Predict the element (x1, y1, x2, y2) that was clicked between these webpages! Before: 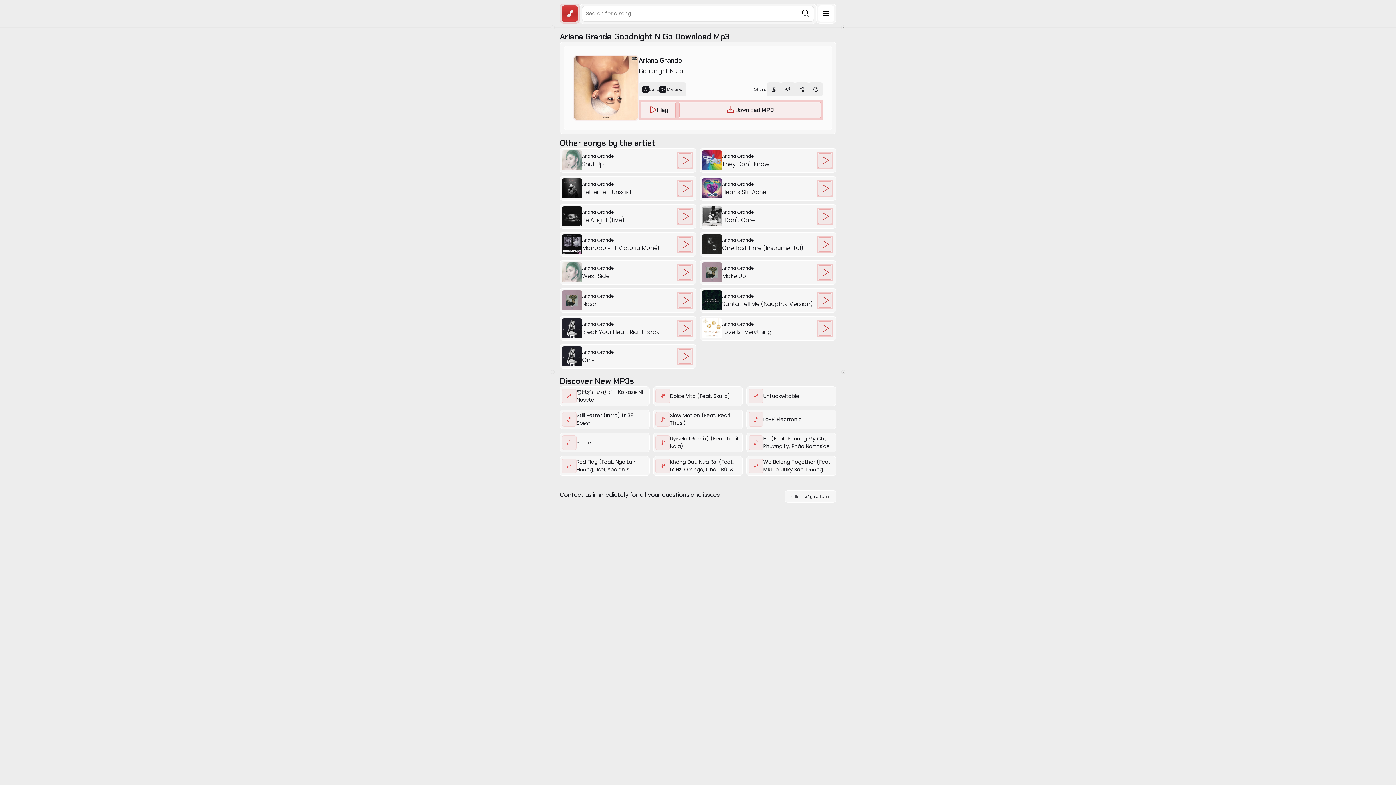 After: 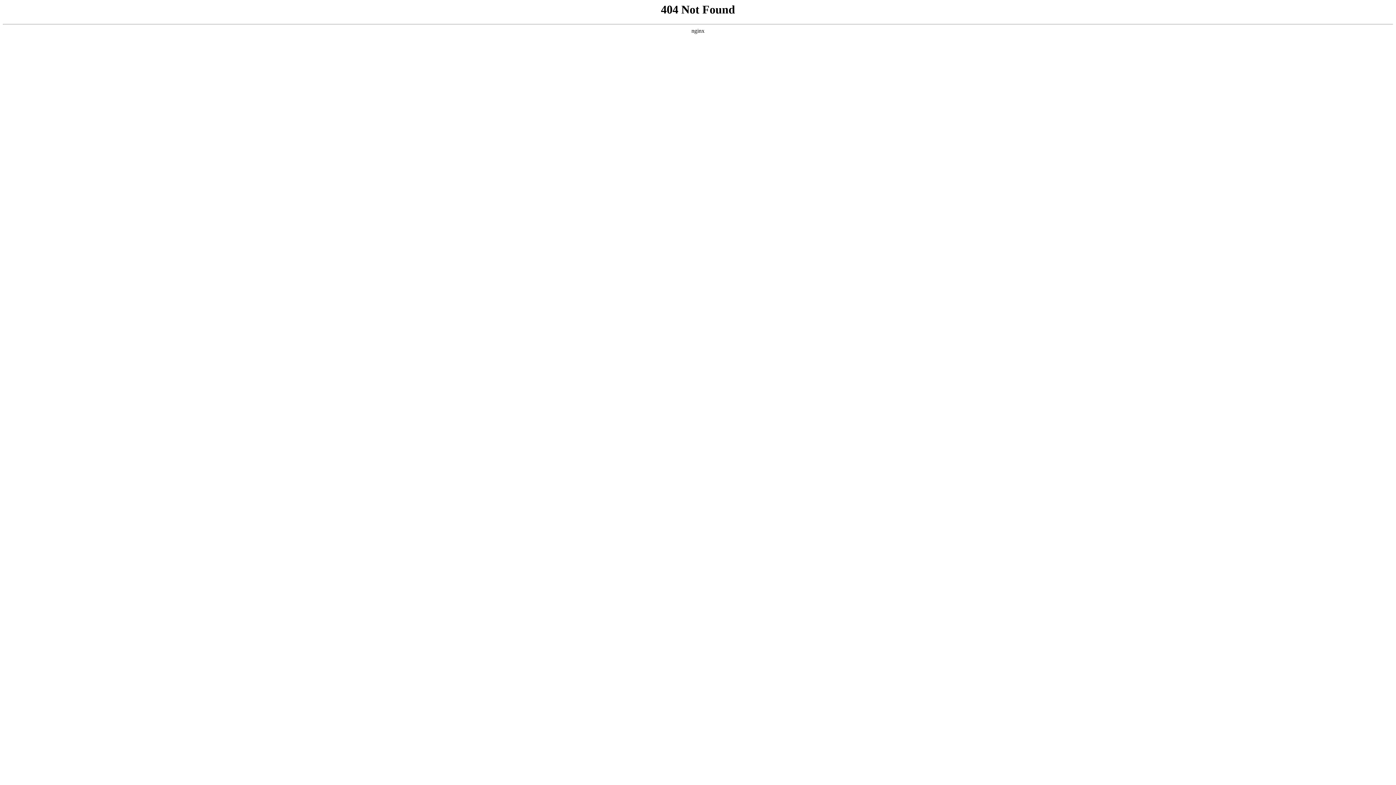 Action: bbox: (795, 82, 809, 96)